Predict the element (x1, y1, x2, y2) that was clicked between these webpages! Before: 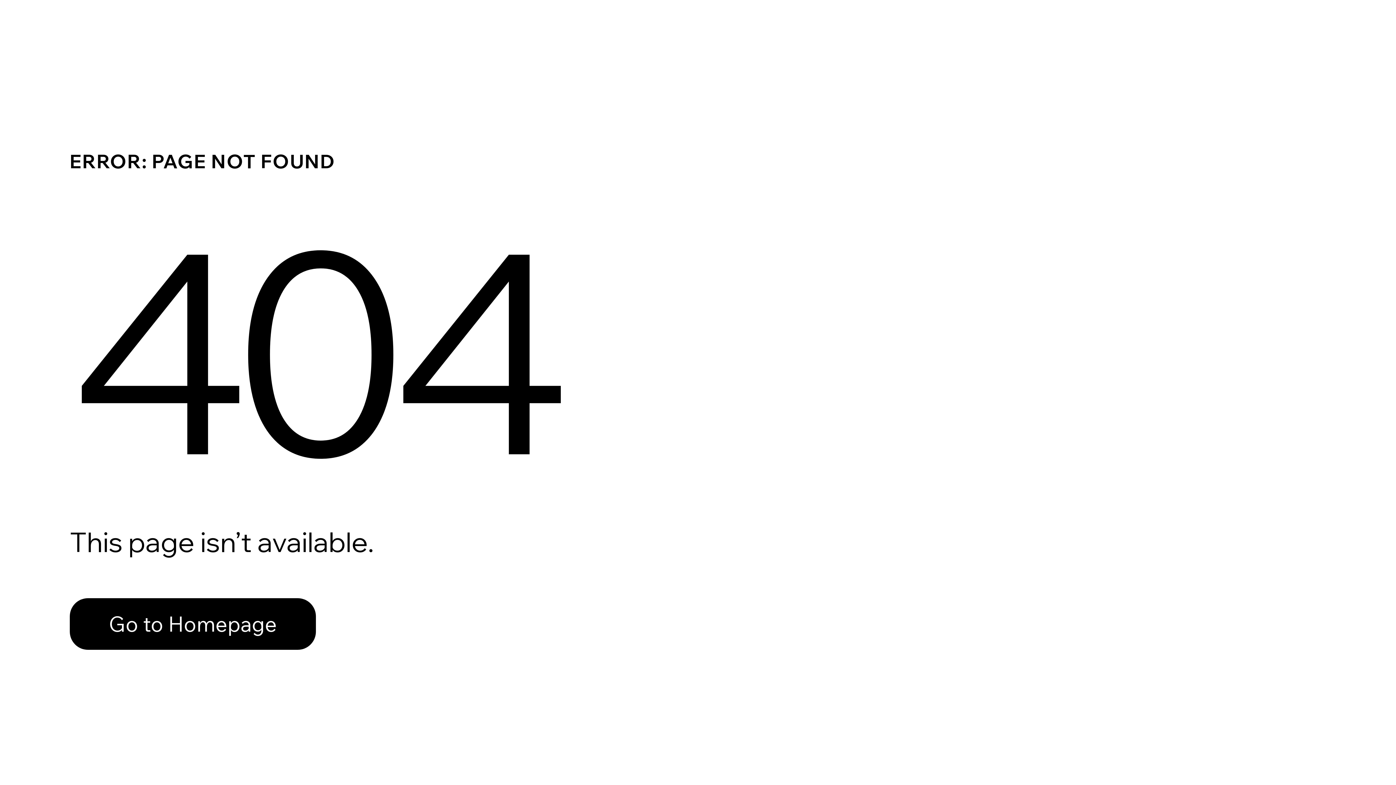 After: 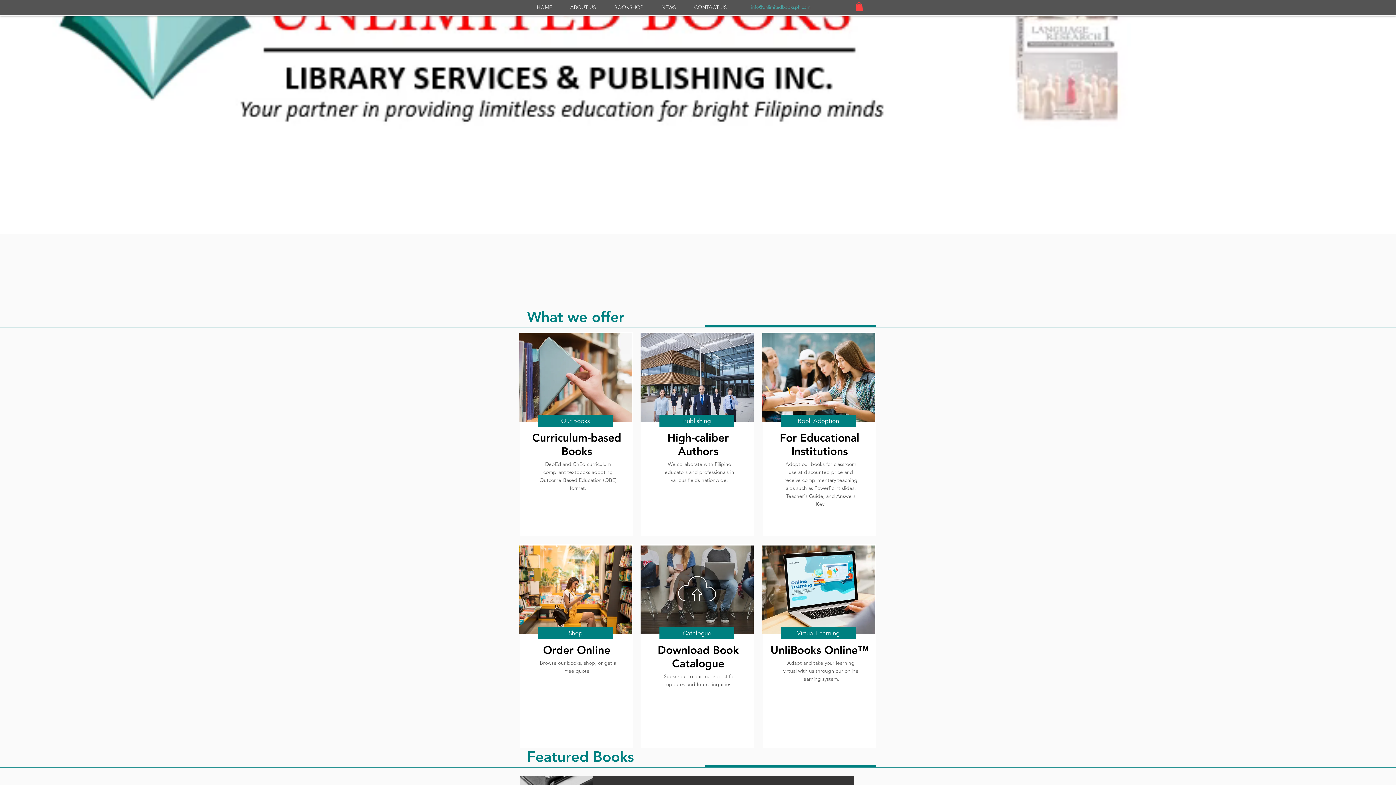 Action: bbox: (69, 598, 316, 650) label: Go to Homepage